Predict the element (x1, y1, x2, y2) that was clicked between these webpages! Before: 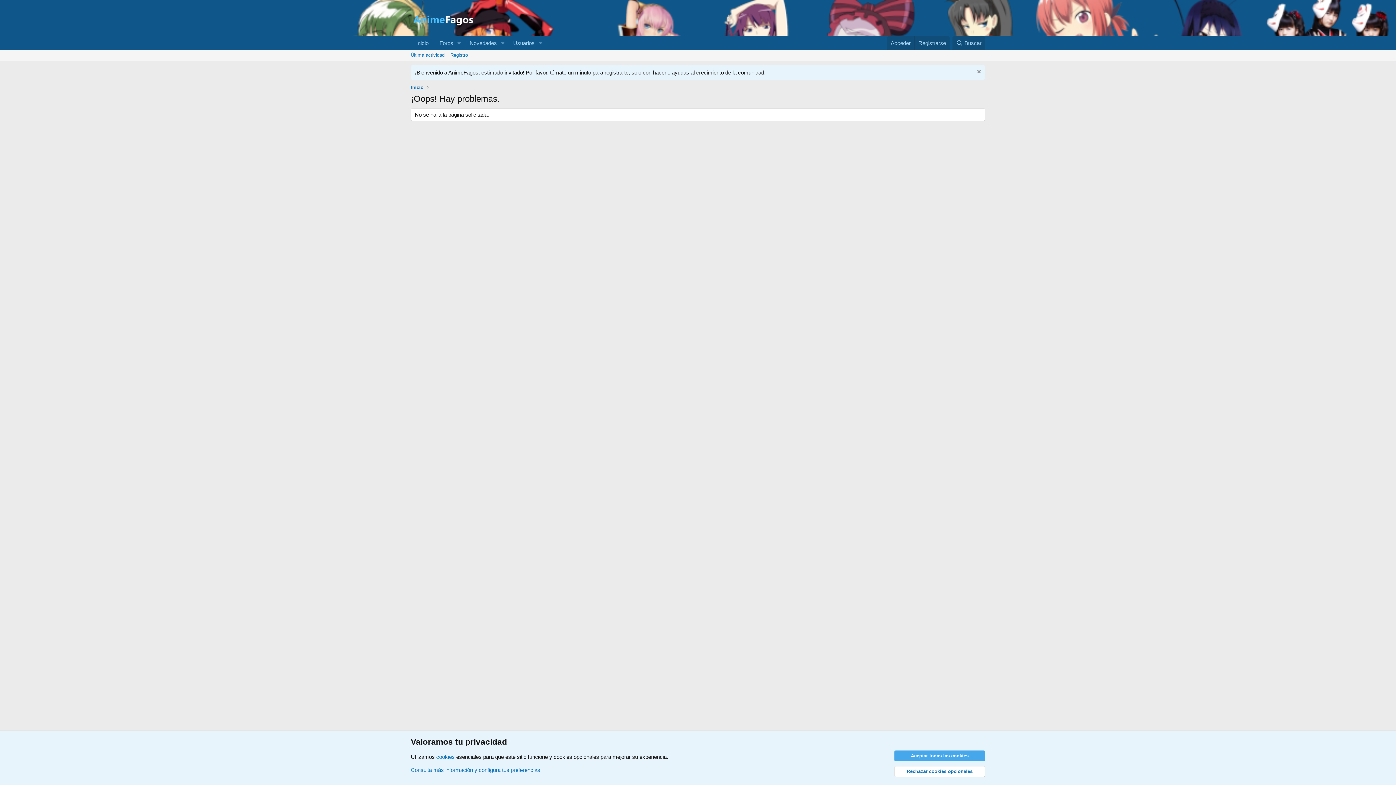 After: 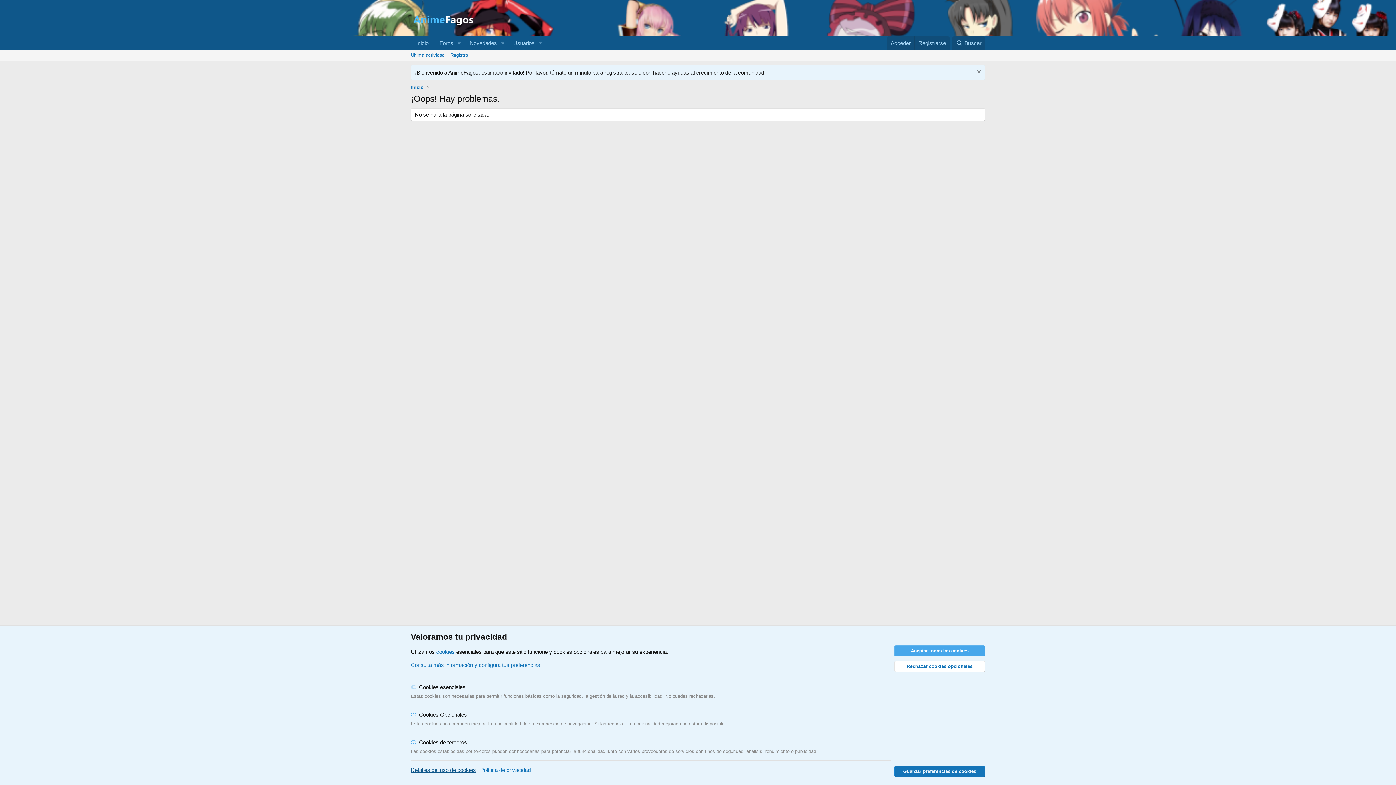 Action: bbox: (410, 767, 540, 773) label: Consulta más información y configura tus preferencias